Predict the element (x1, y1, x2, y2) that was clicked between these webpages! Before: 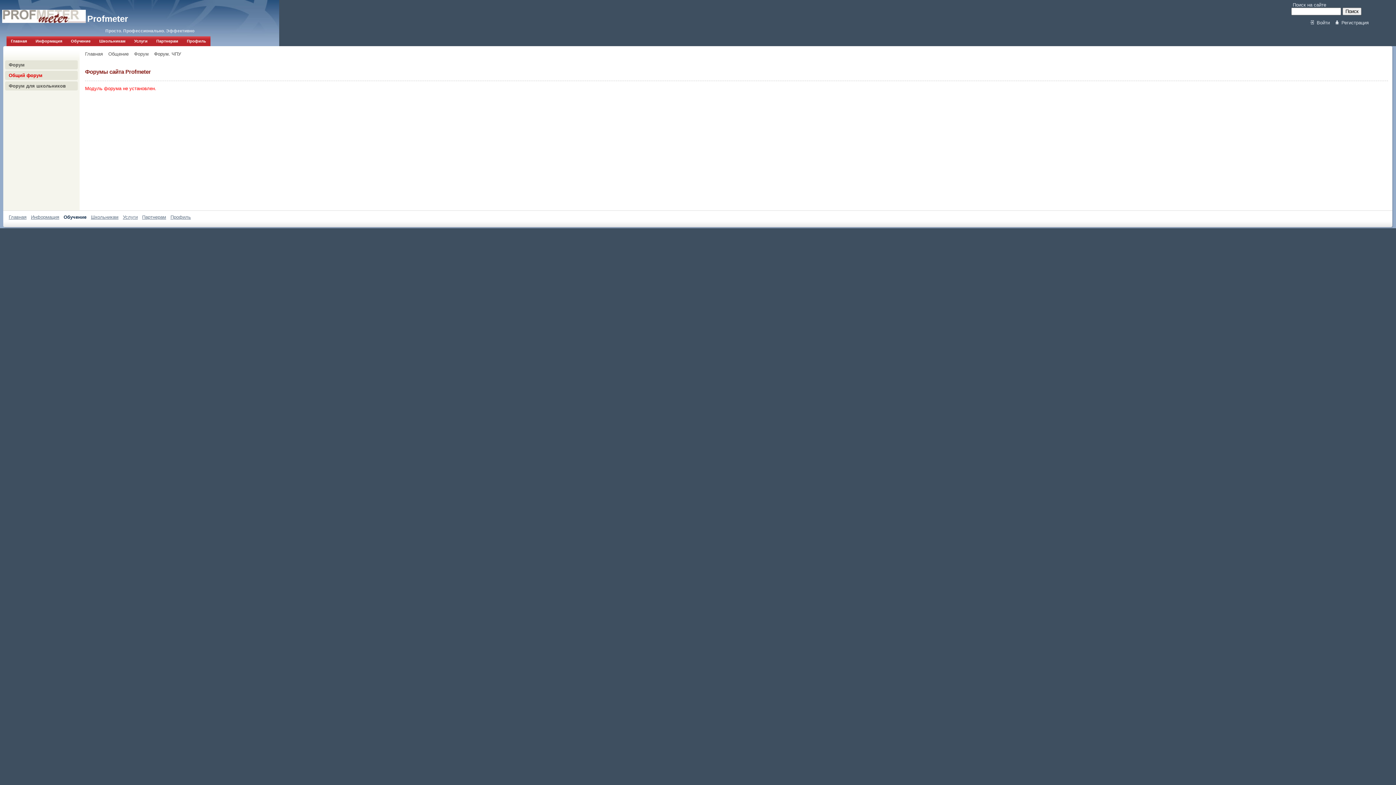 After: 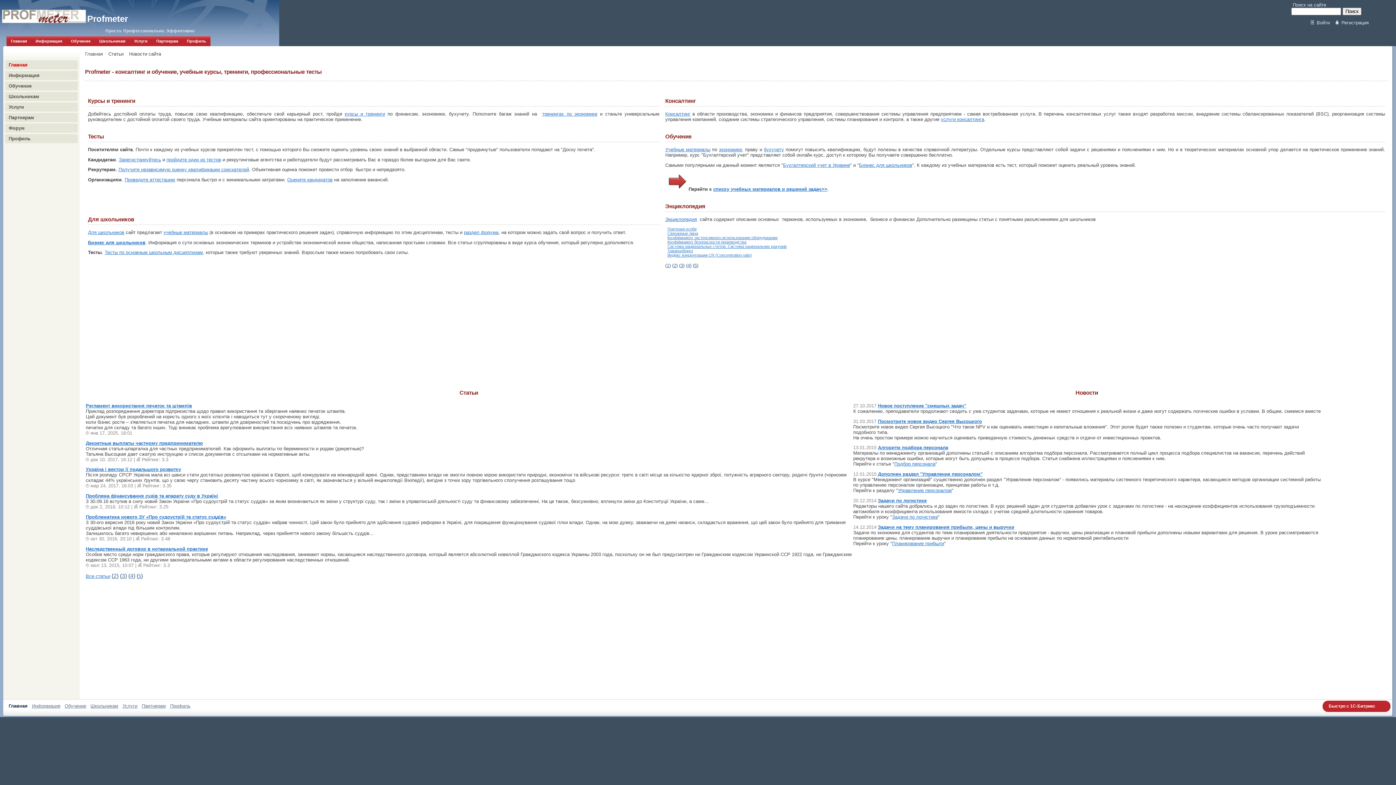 Action: label: Главная bbox: (6, 36, 31, 45)